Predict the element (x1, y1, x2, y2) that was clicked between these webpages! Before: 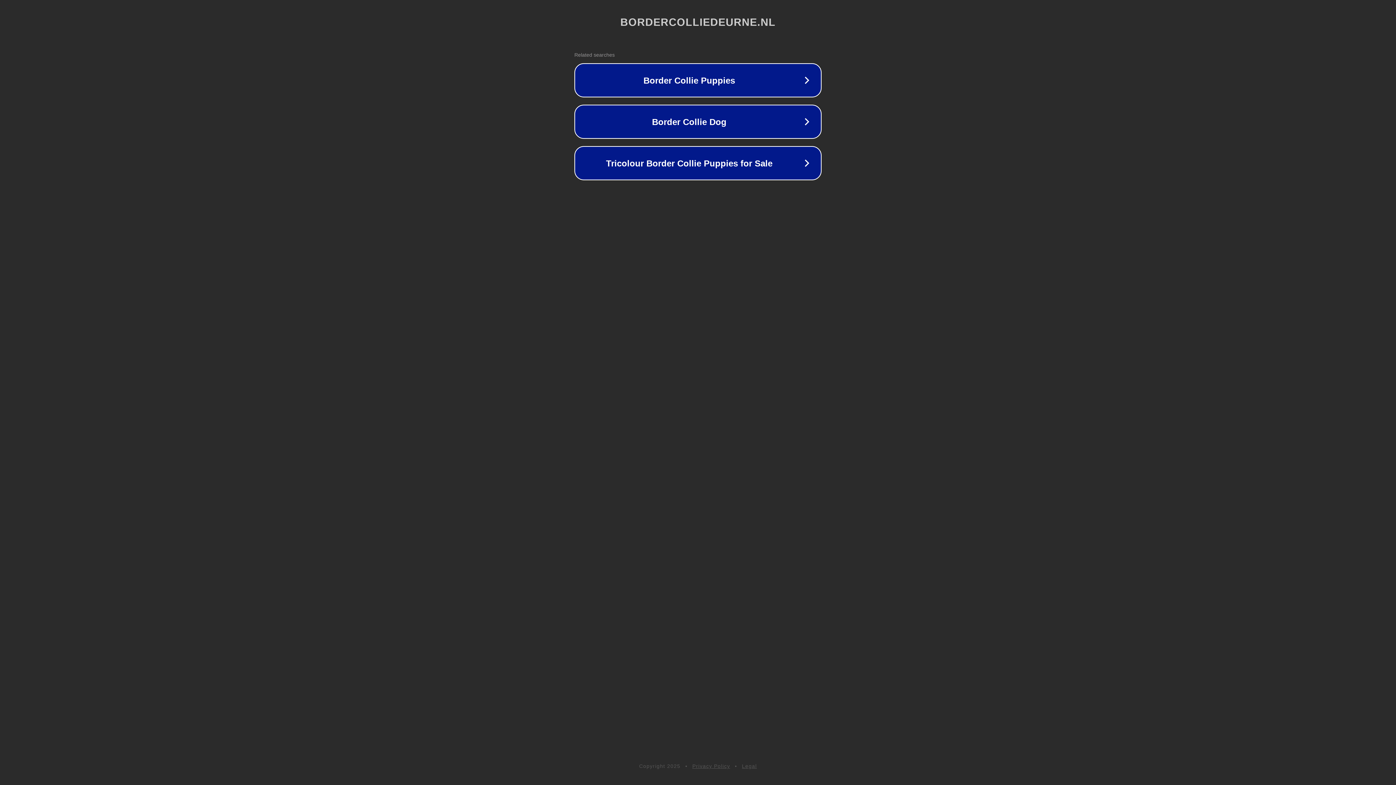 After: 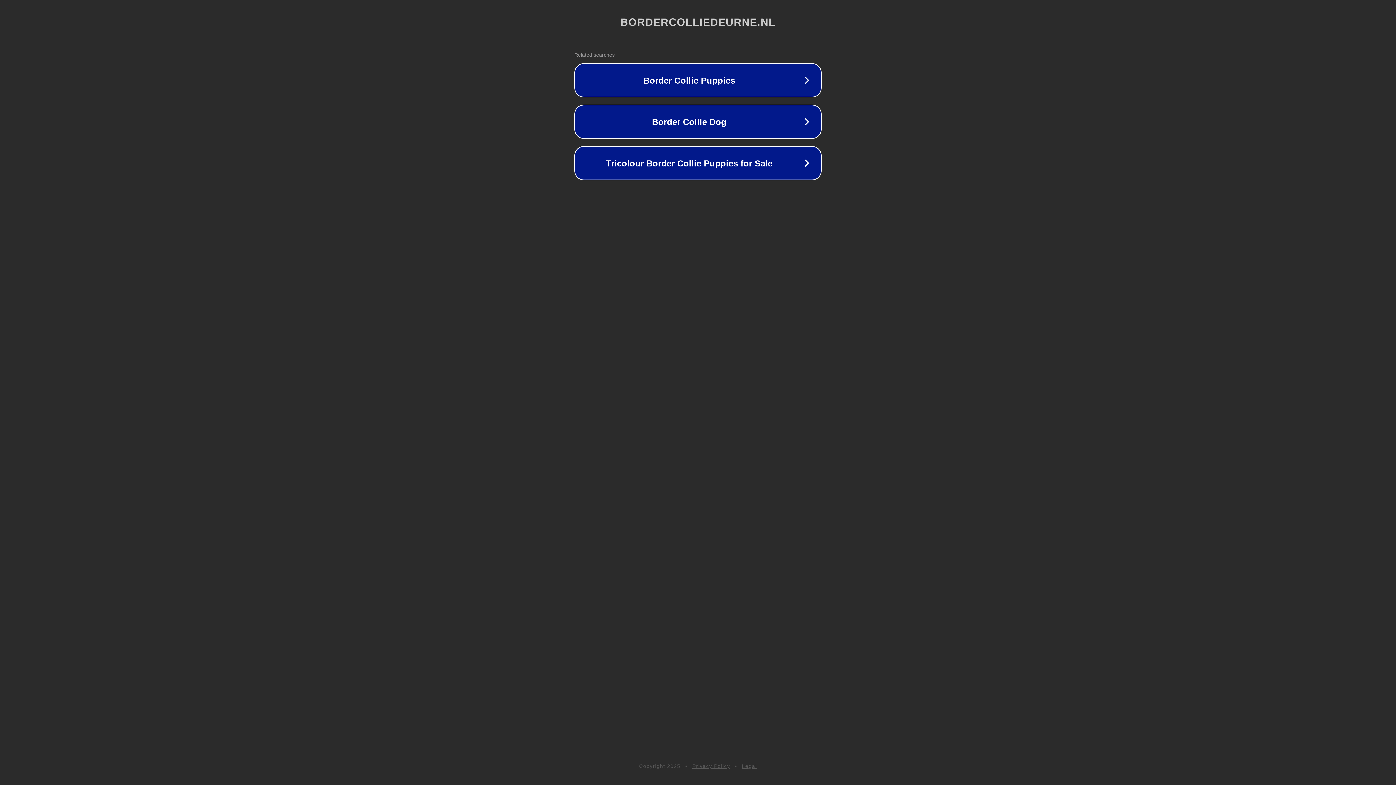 Action: label: Privacy Policy bbox: (692, 763, 730, 769)